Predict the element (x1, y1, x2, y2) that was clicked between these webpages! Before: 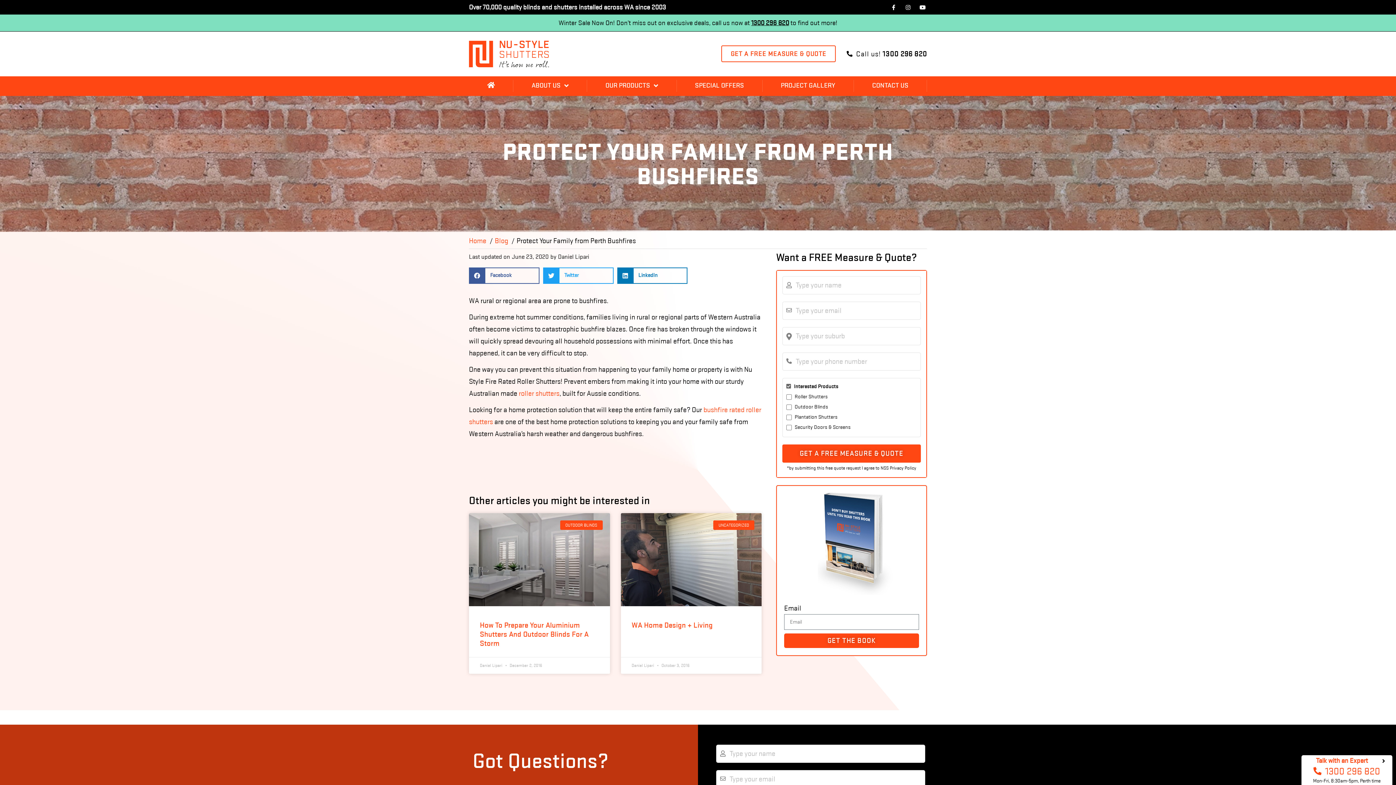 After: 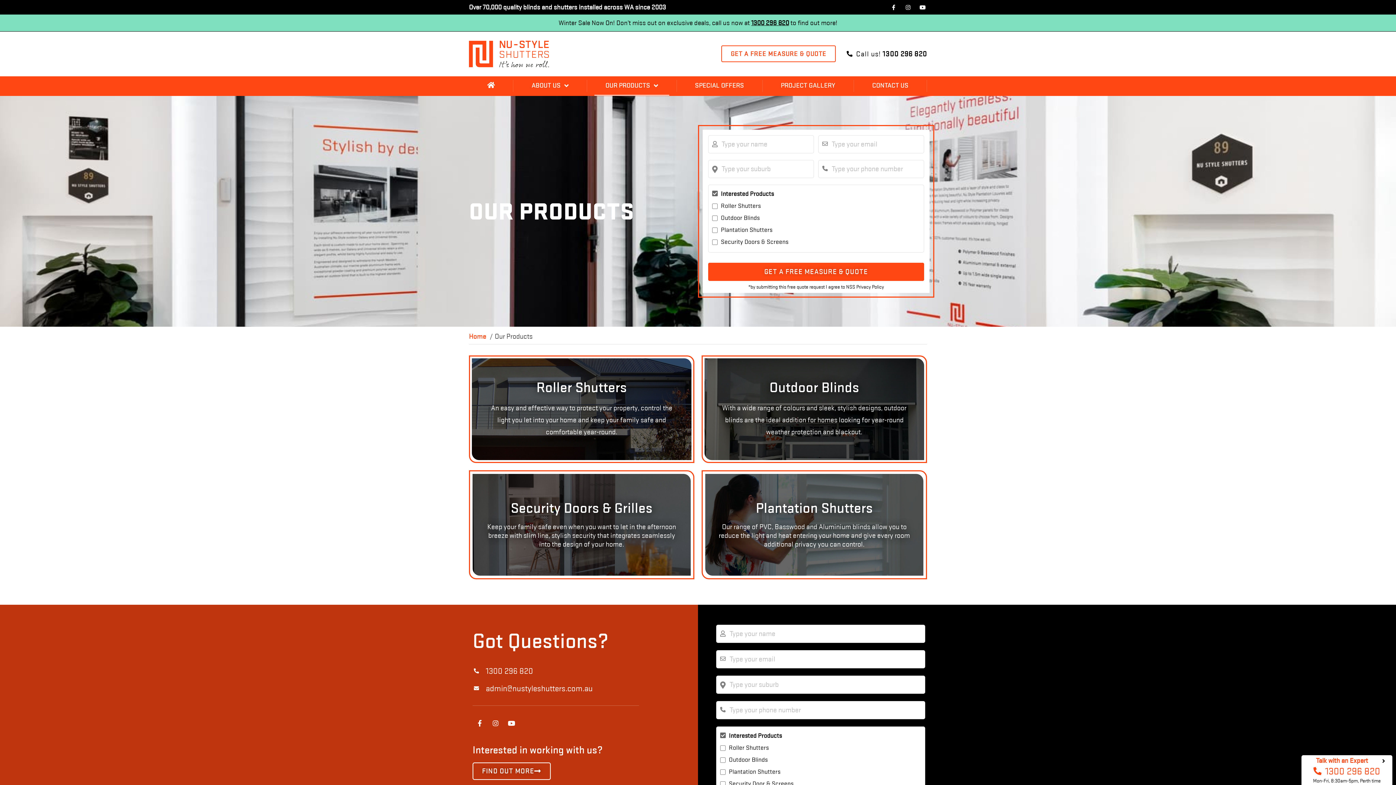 Action: label: OUR PRODUCTS bbox: (594, 76, 669, 95)